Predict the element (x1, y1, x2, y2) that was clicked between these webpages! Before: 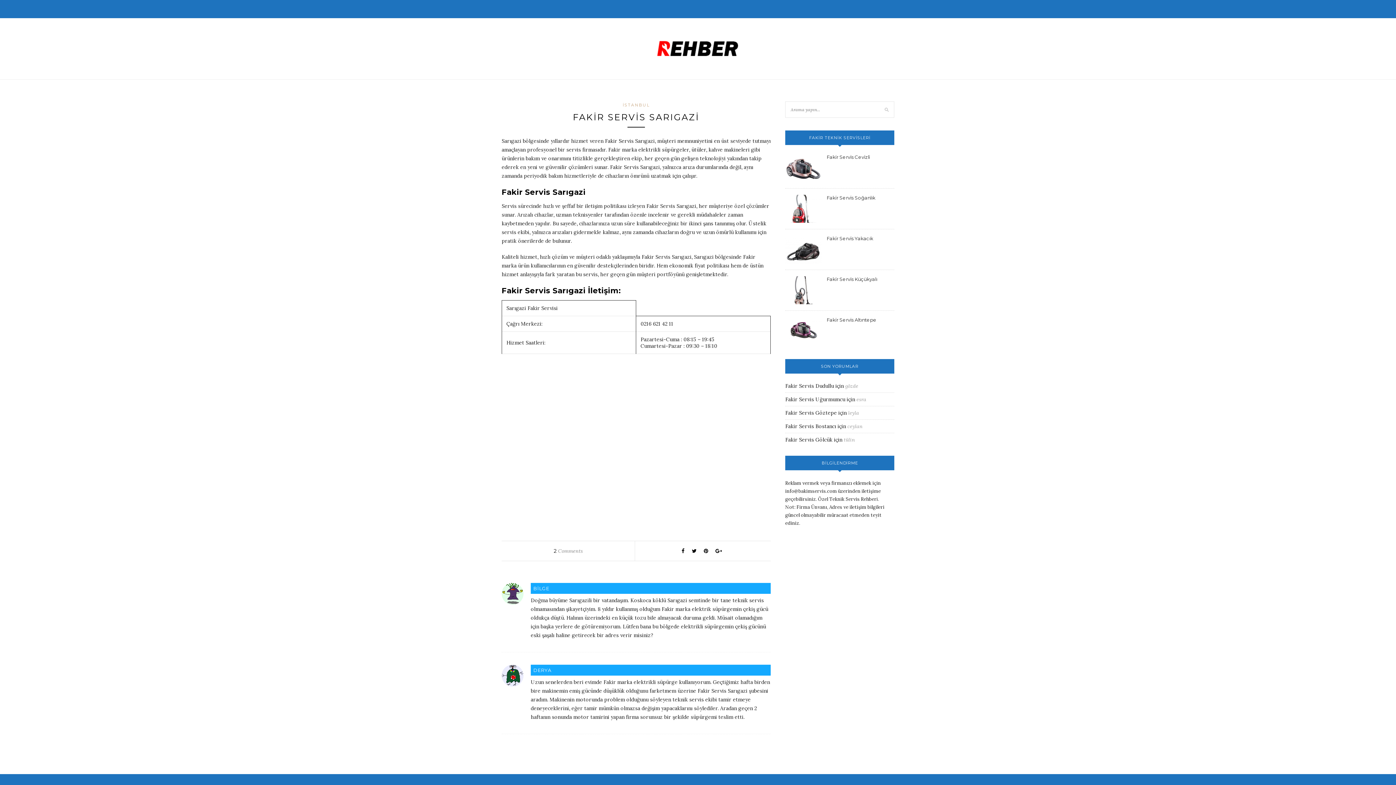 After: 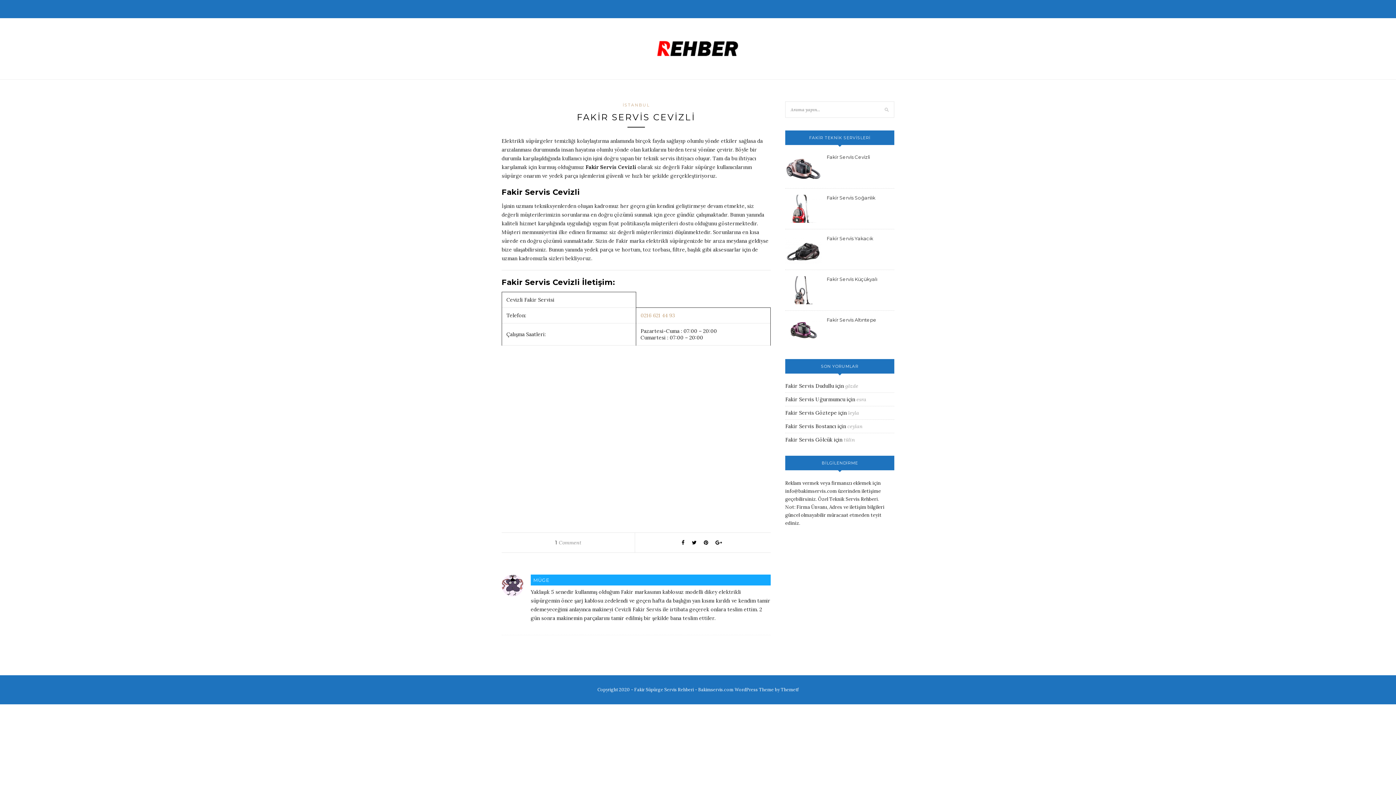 Action: bbox: (785, 177, 821, 183)